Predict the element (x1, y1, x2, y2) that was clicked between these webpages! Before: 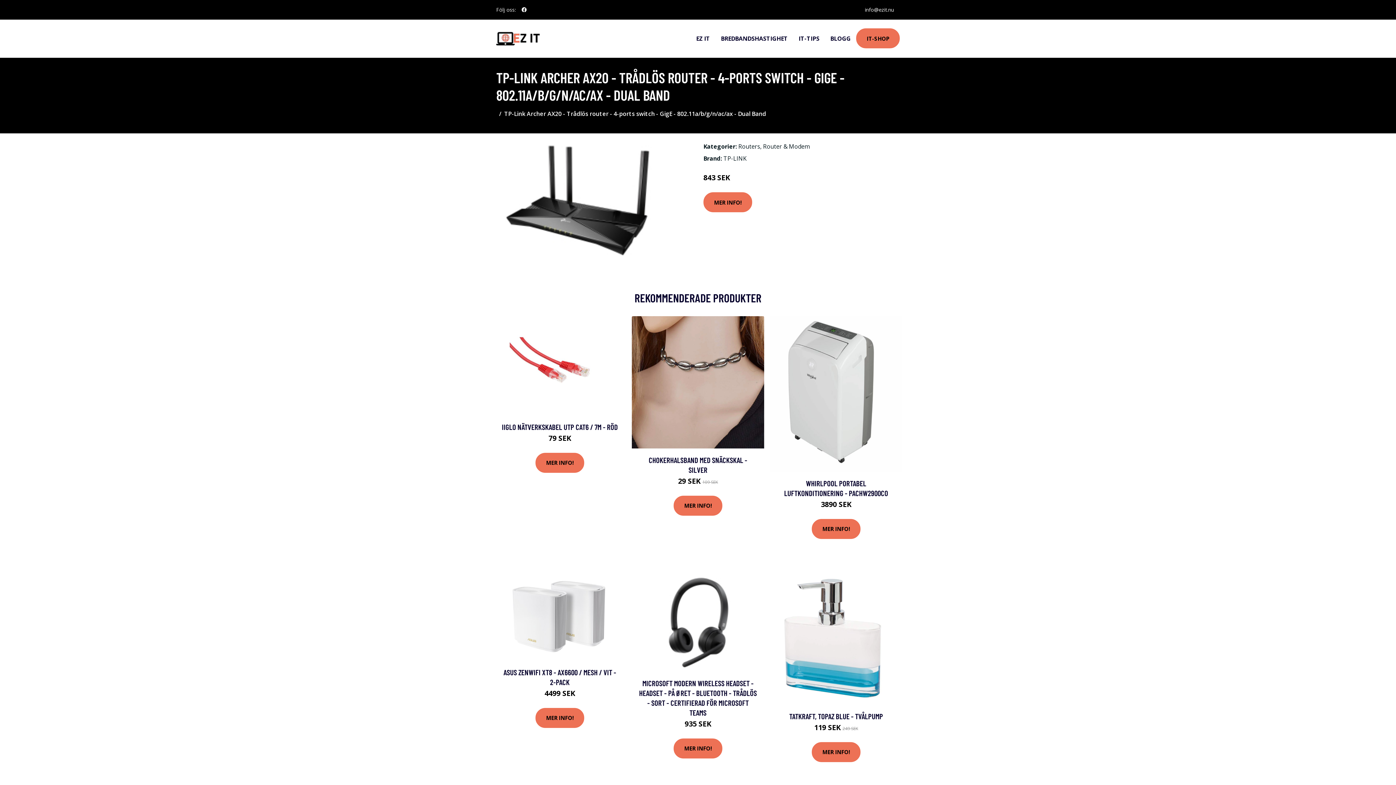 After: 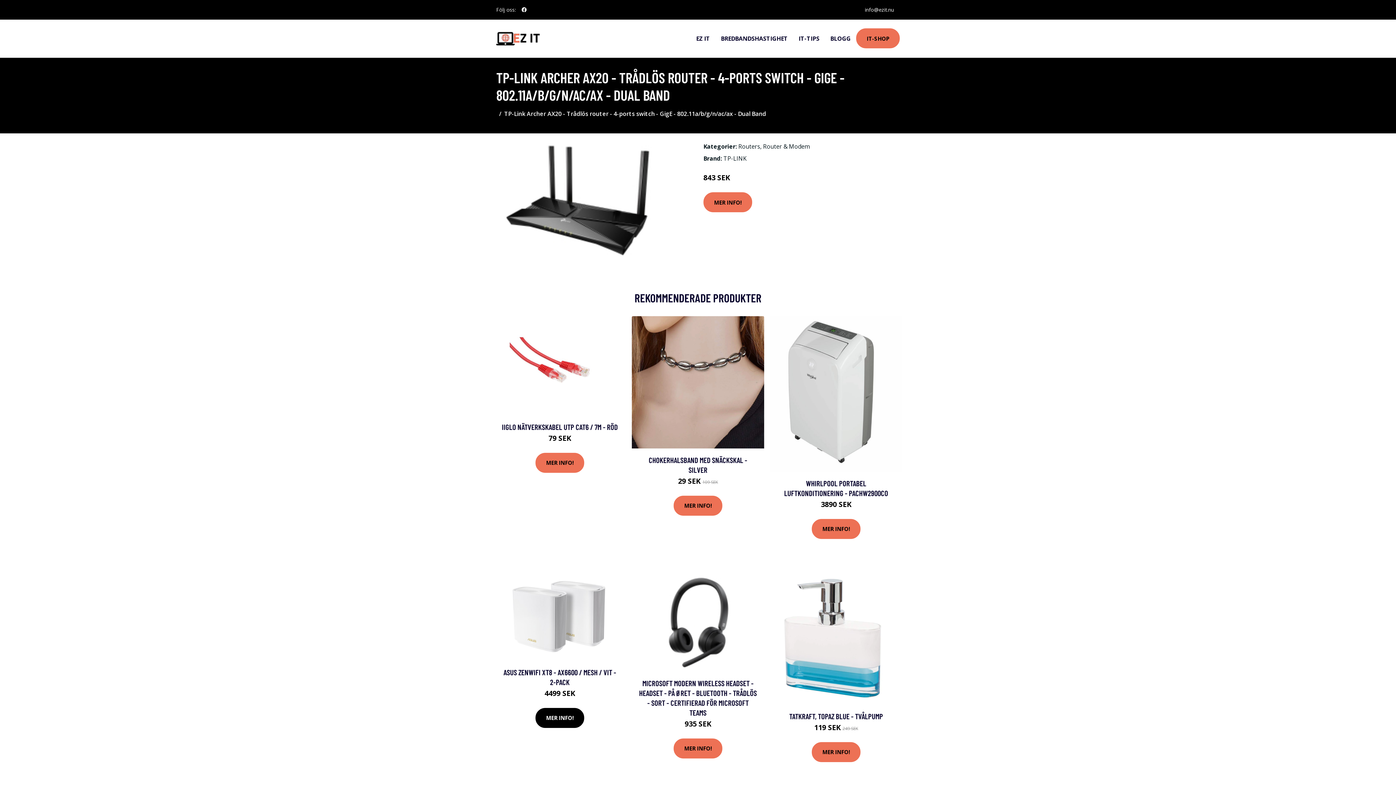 Action: bbox: (535, 708, 584, 728) label: MER INFO!